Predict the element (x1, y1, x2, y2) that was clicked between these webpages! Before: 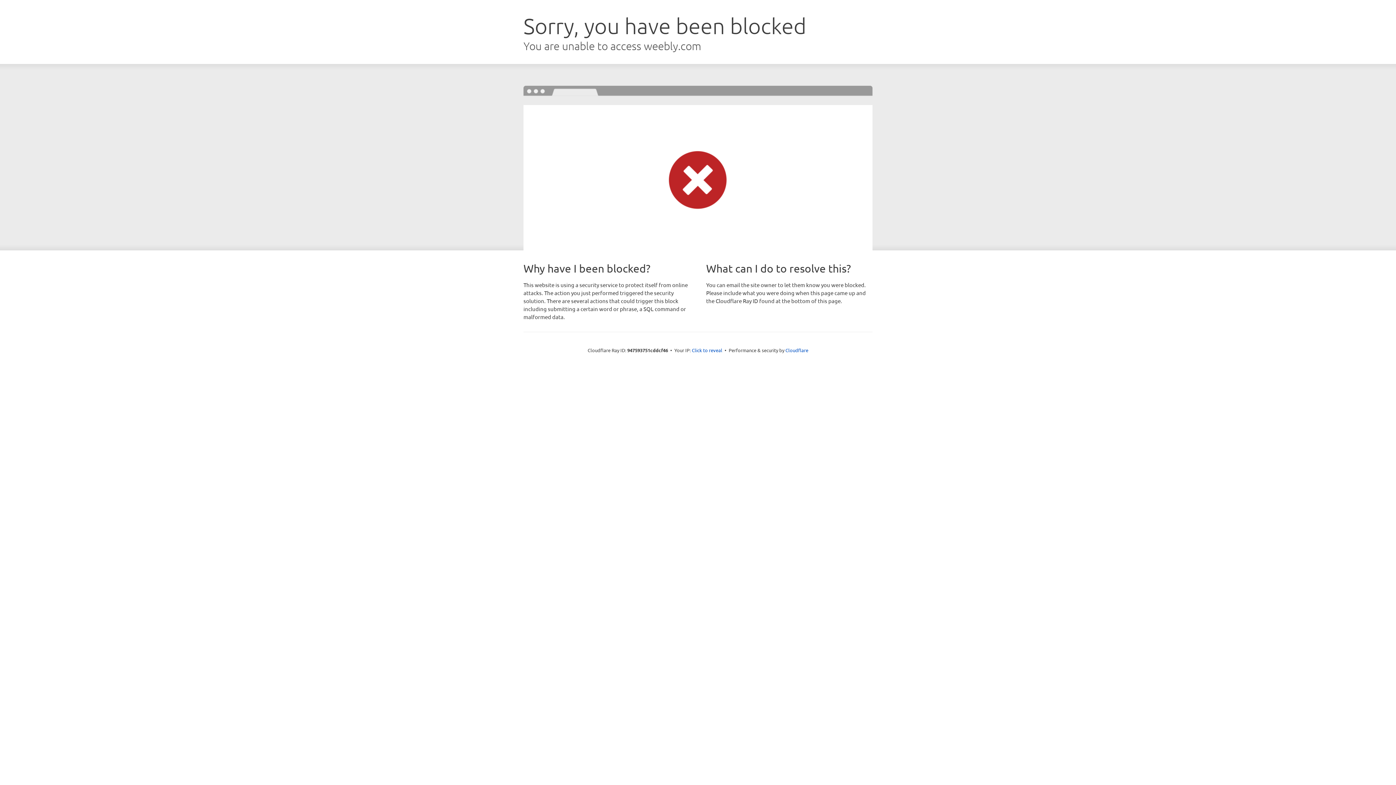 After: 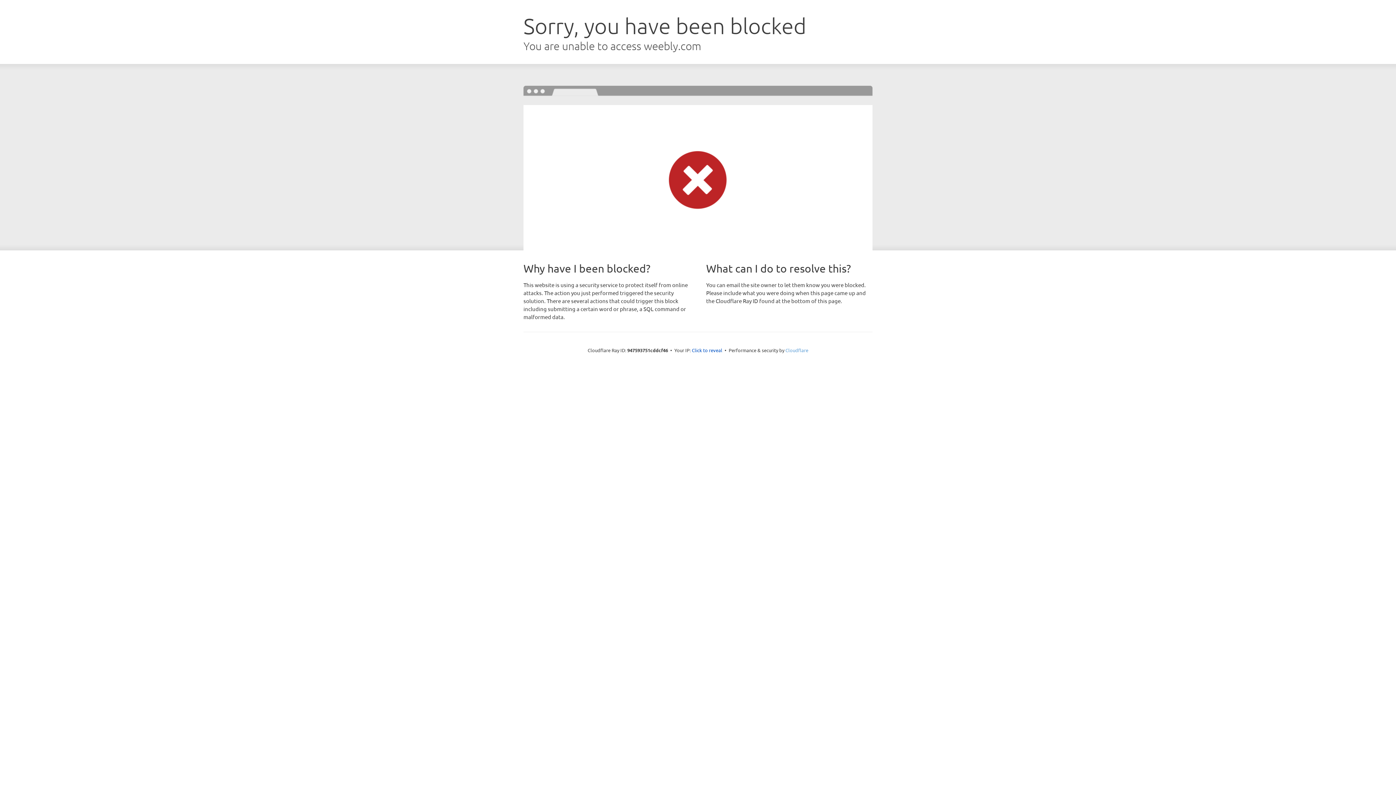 Action: bbox: (785, 347, 808, 353) label: Cloudflare